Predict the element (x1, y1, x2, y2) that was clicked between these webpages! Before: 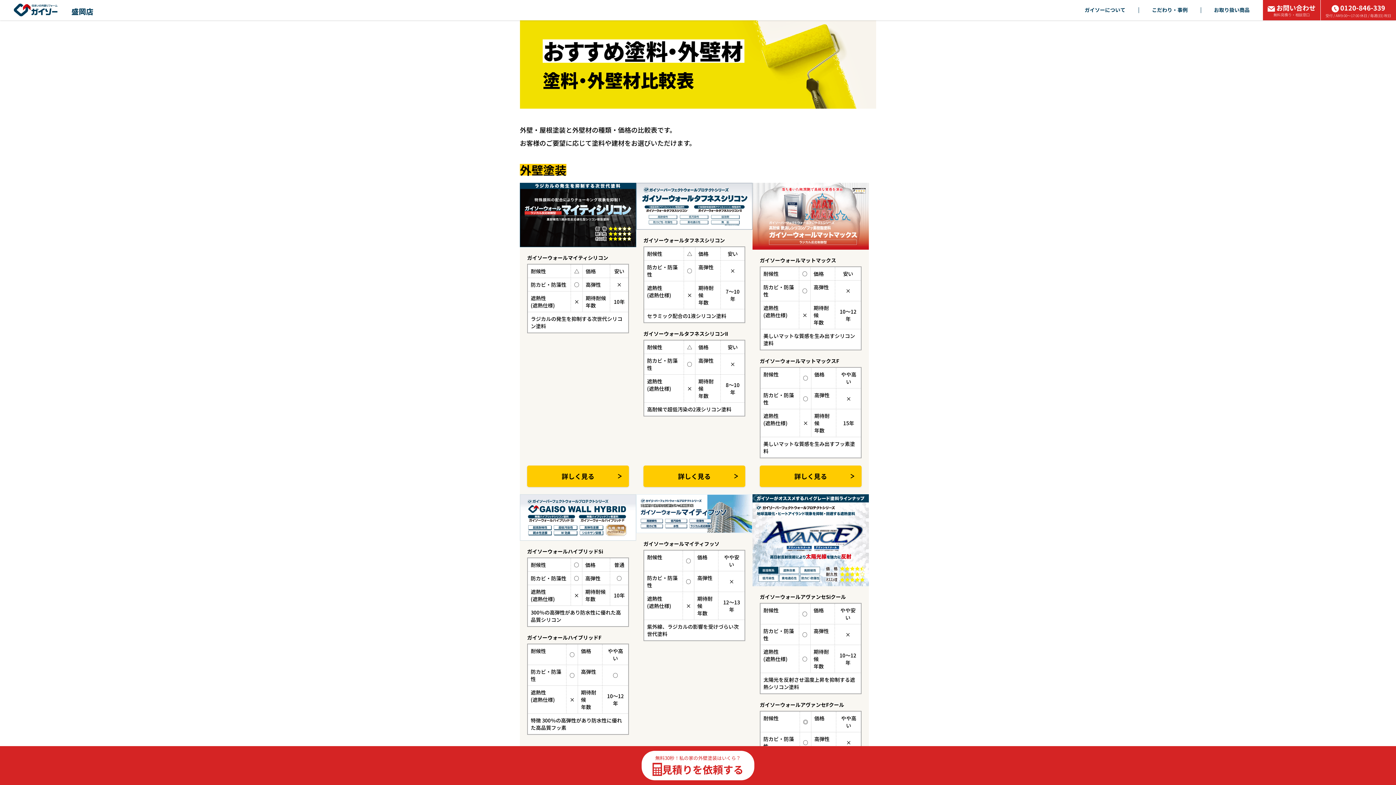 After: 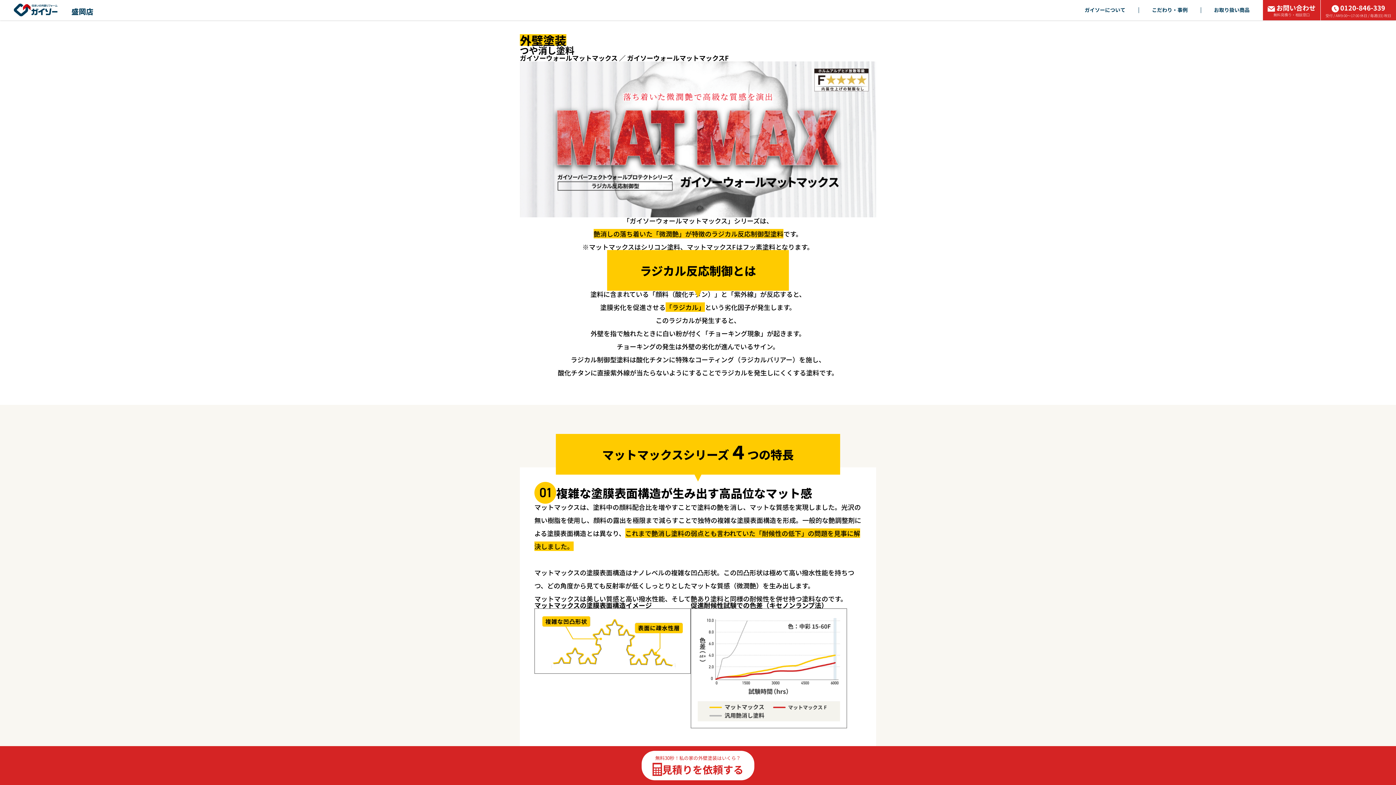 Action: label: 詳しく見る bbox: (760, 465, 861, 487)